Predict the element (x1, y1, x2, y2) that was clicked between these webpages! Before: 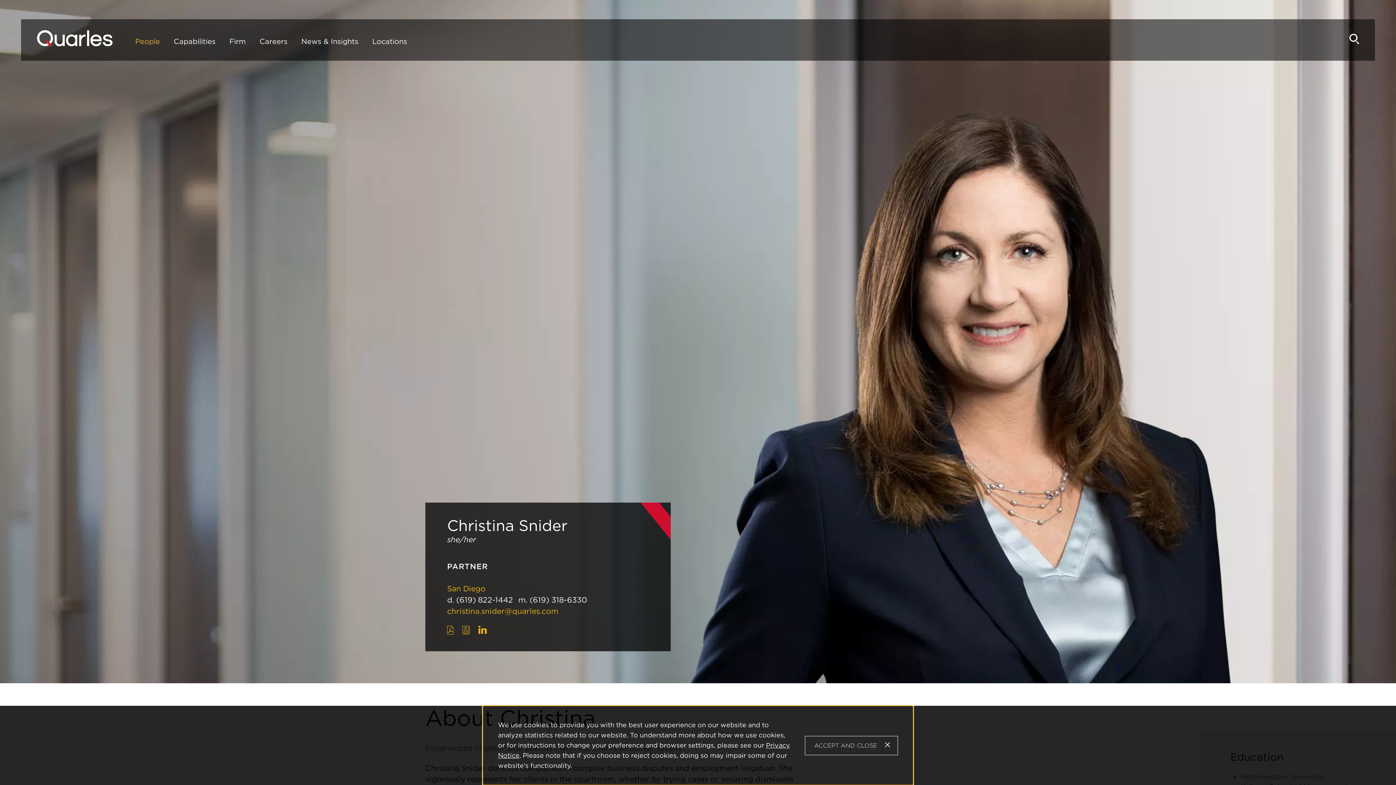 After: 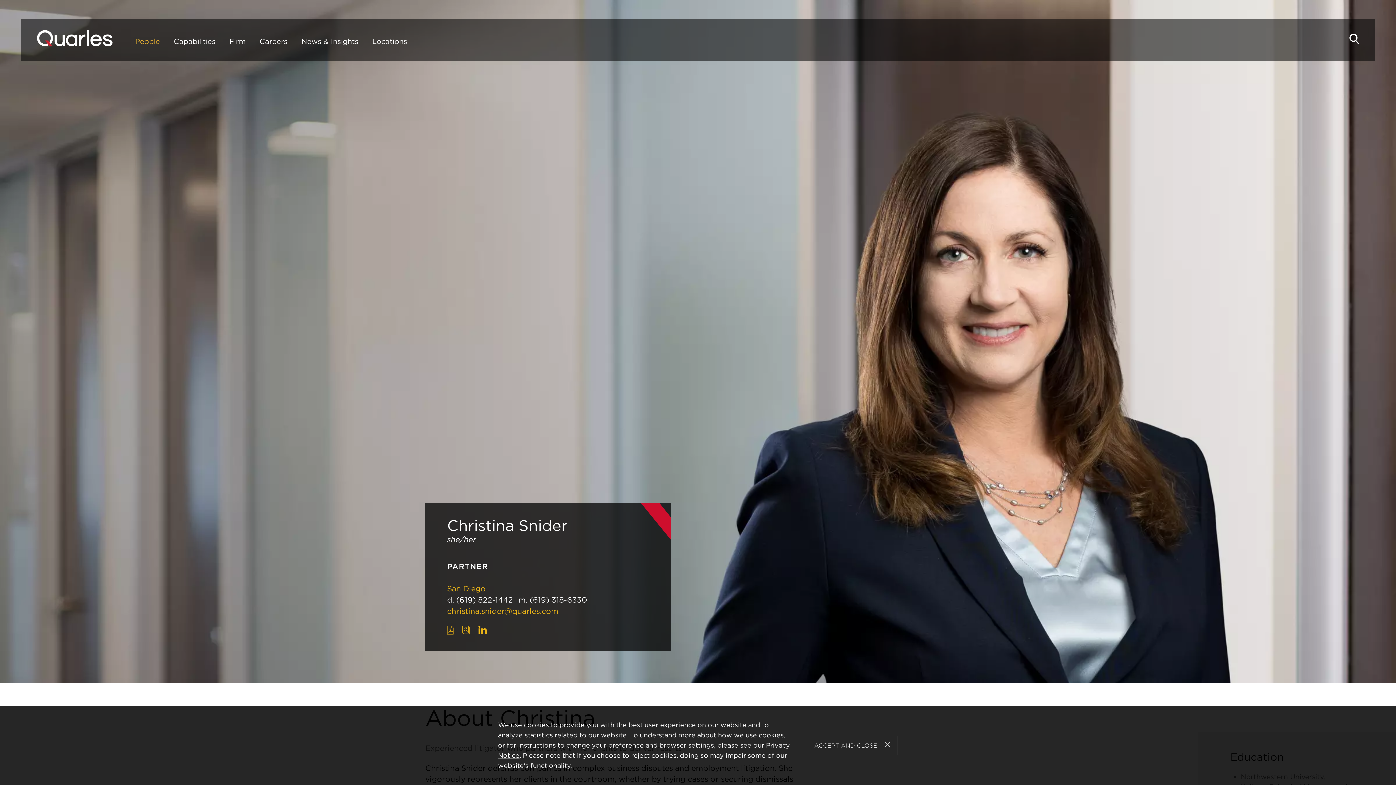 Action: bbox: (447, 626, 454, 634)